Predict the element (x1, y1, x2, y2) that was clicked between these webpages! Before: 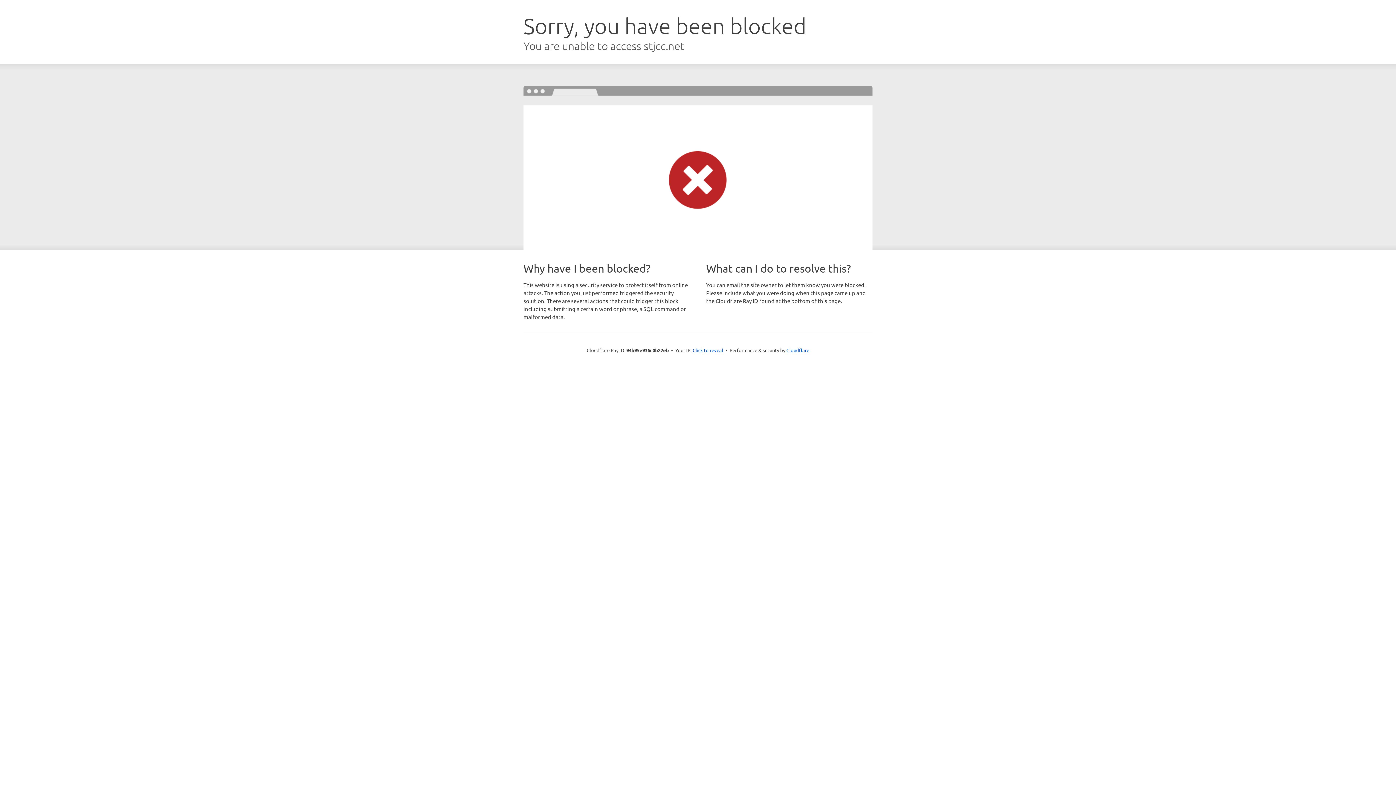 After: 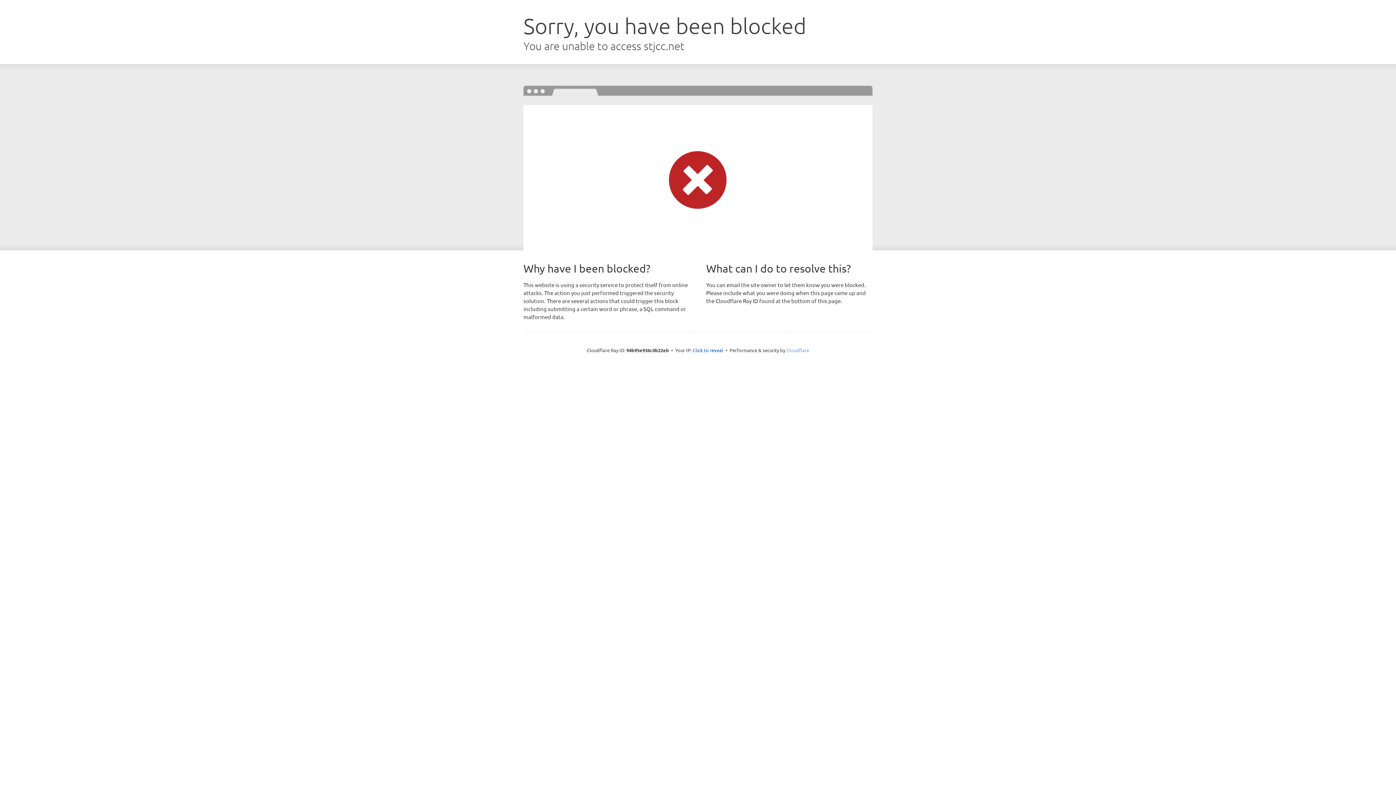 Action: bbox: (786, 347, 809, 353) label: Cloudflare